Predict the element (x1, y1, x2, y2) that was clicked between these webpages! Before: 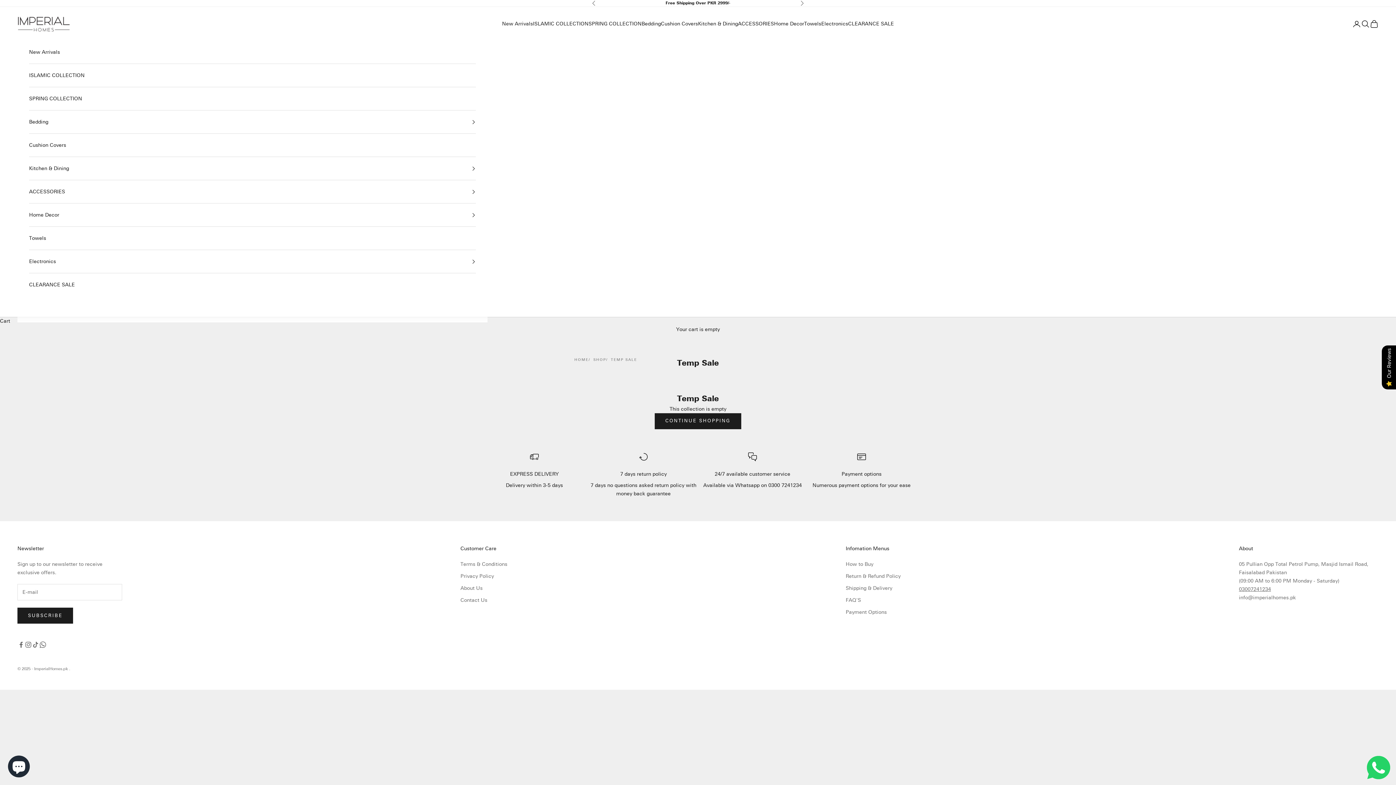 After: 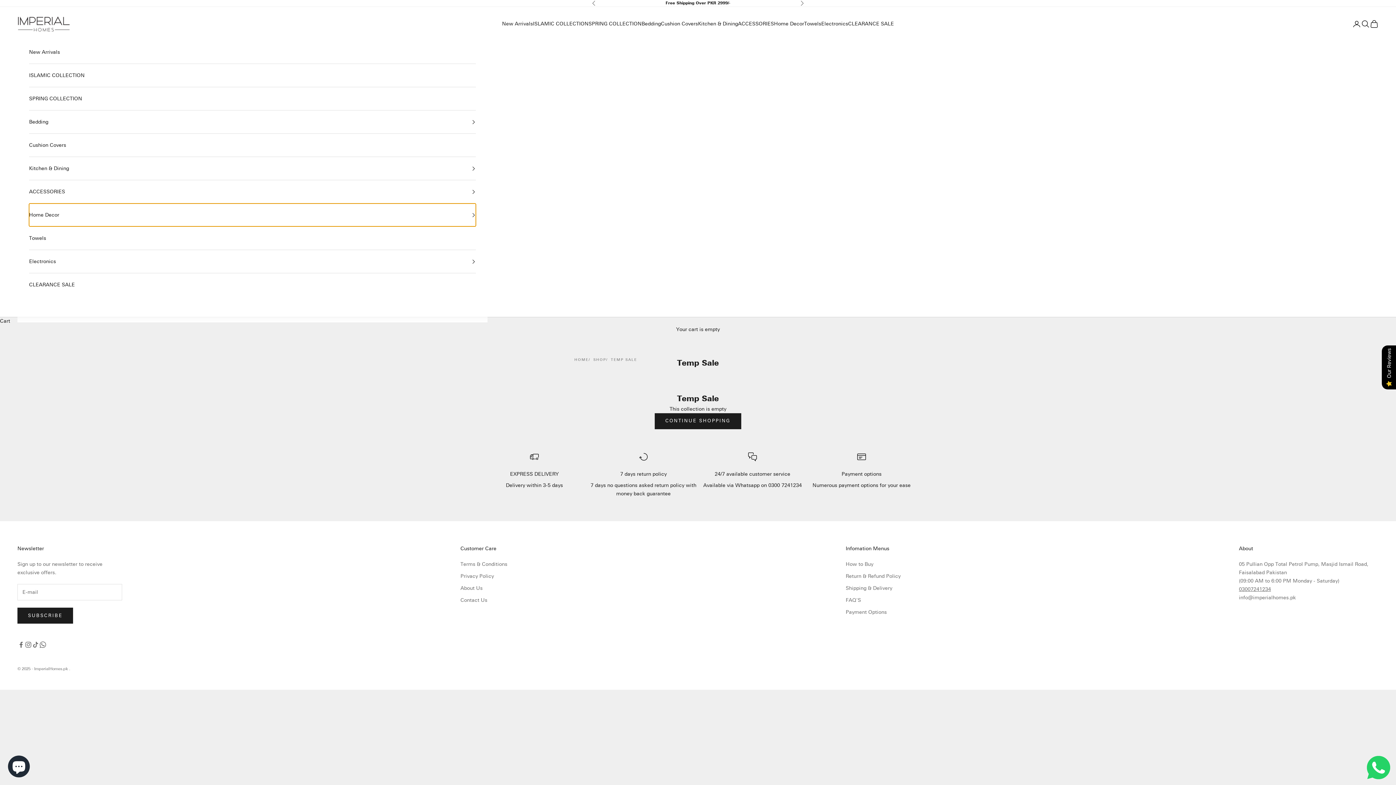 Action: bbox: (29, 203, 476, 226) label: Home Decor